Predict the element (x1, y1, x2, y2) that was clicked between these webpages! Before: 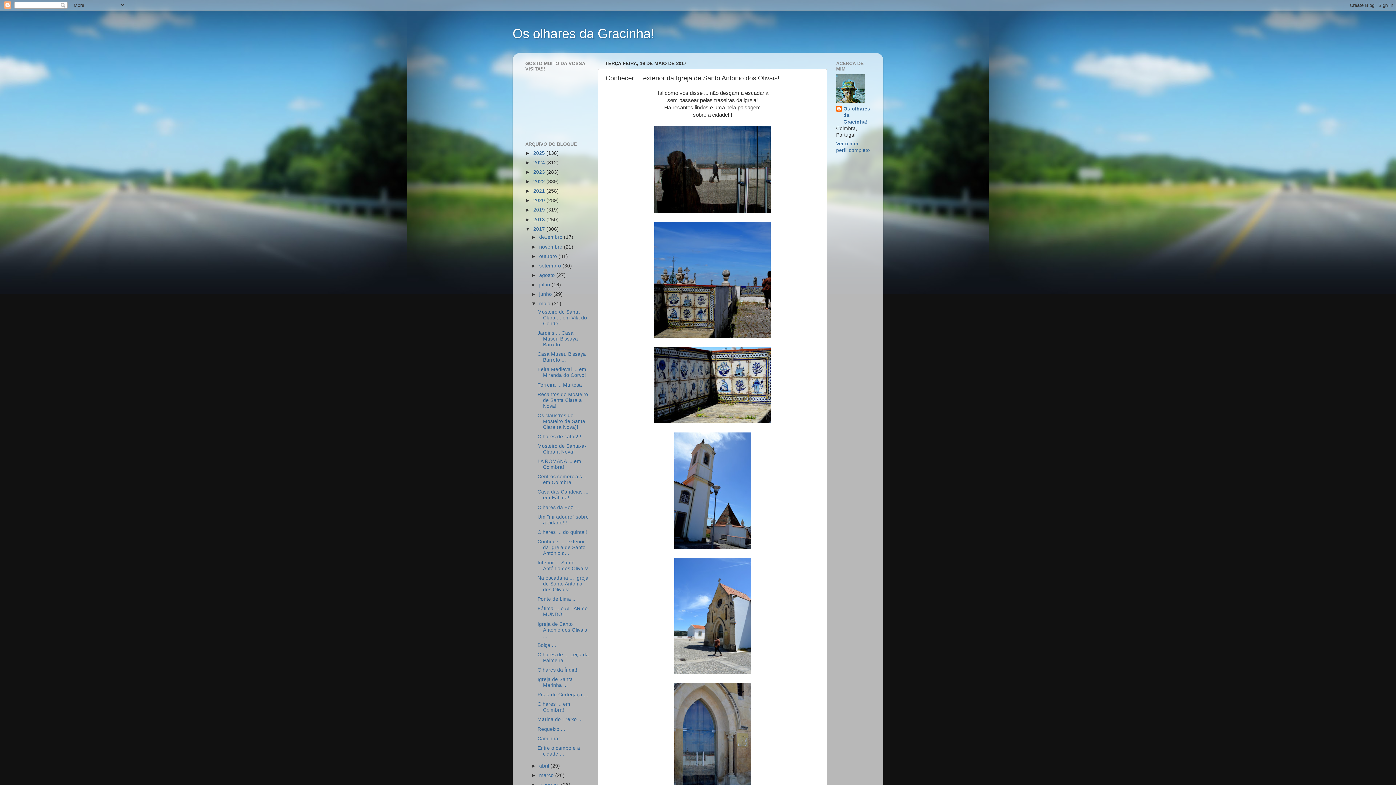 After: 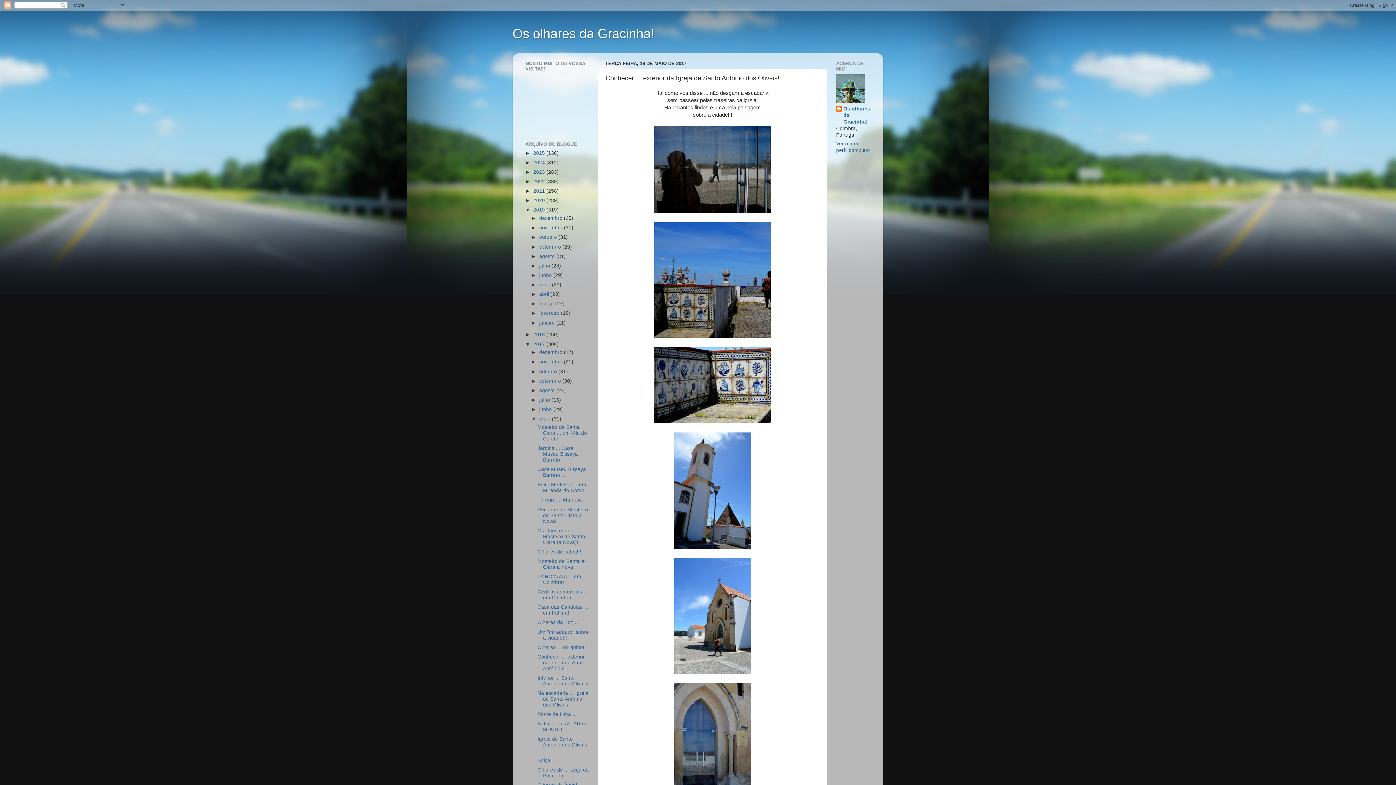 Action: label: ►   bbox: (525, 207, 533, 212)